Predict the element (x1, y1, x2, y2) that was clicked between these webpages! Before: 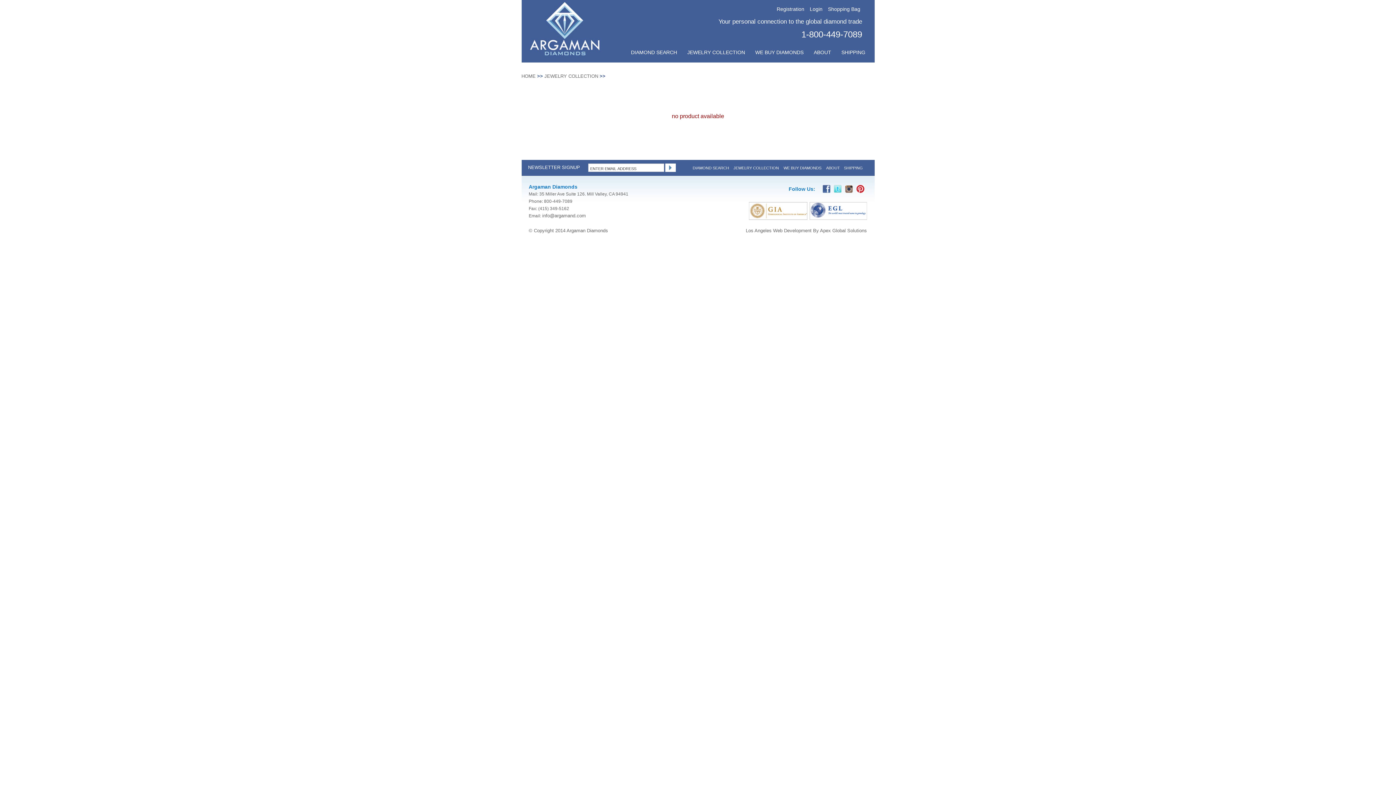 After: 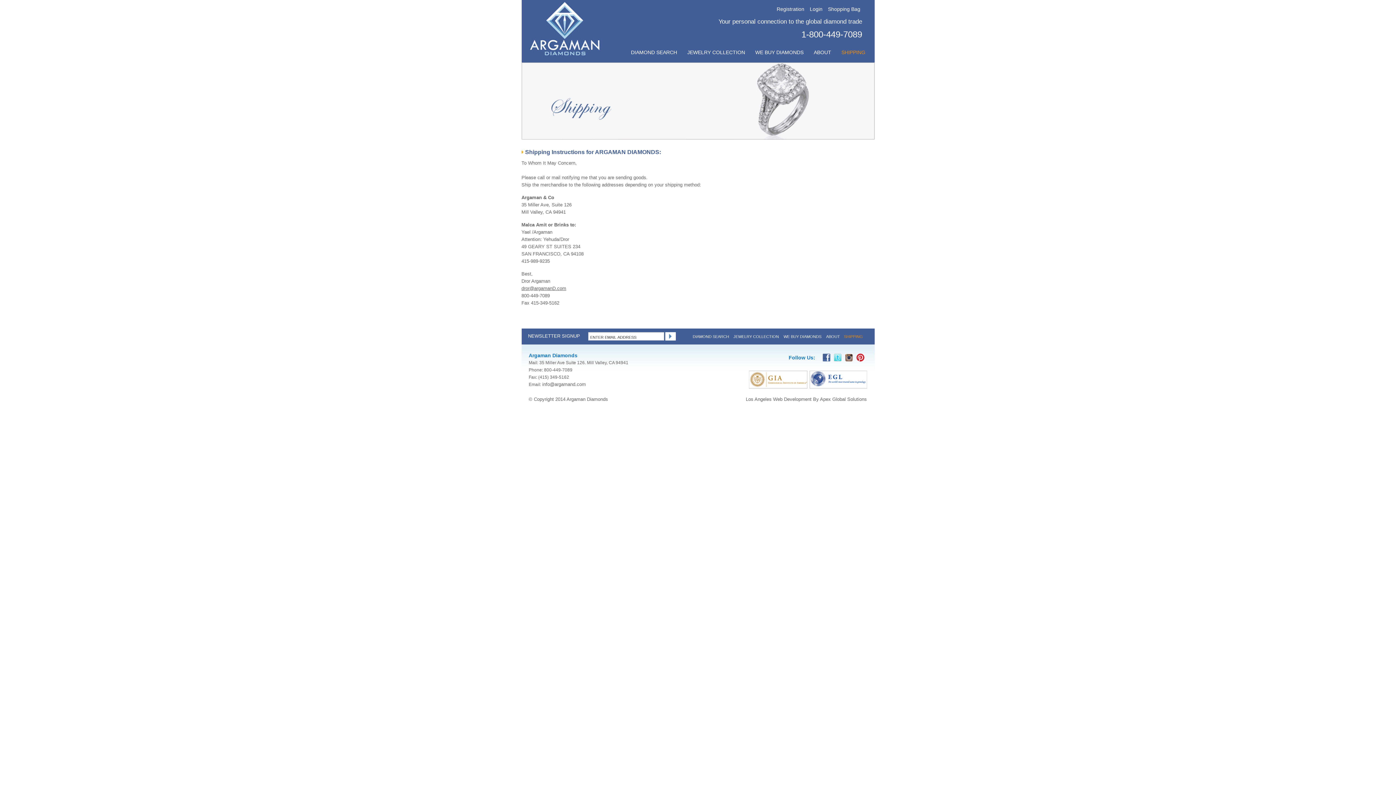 Action: label: SHIPPING bbox: (844, 165, 863, 170)